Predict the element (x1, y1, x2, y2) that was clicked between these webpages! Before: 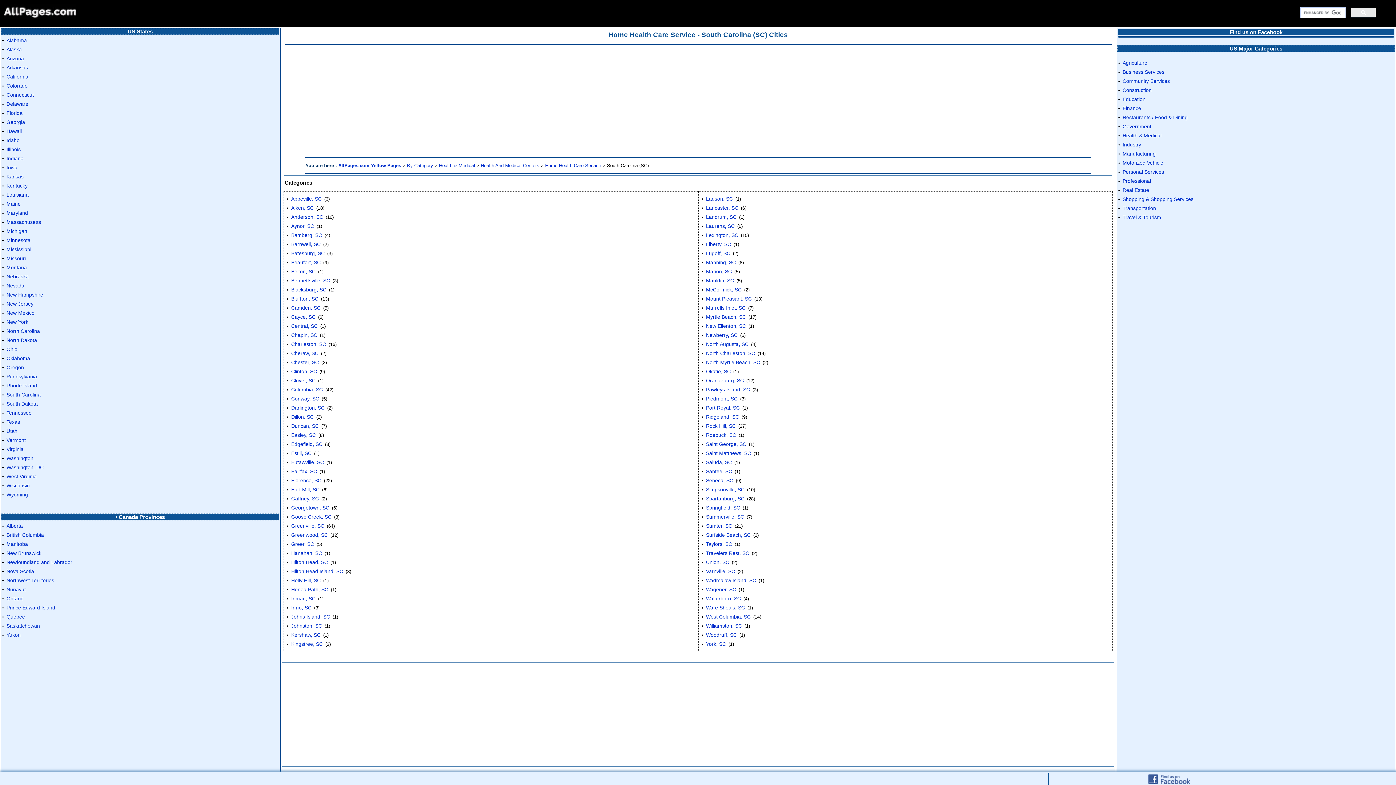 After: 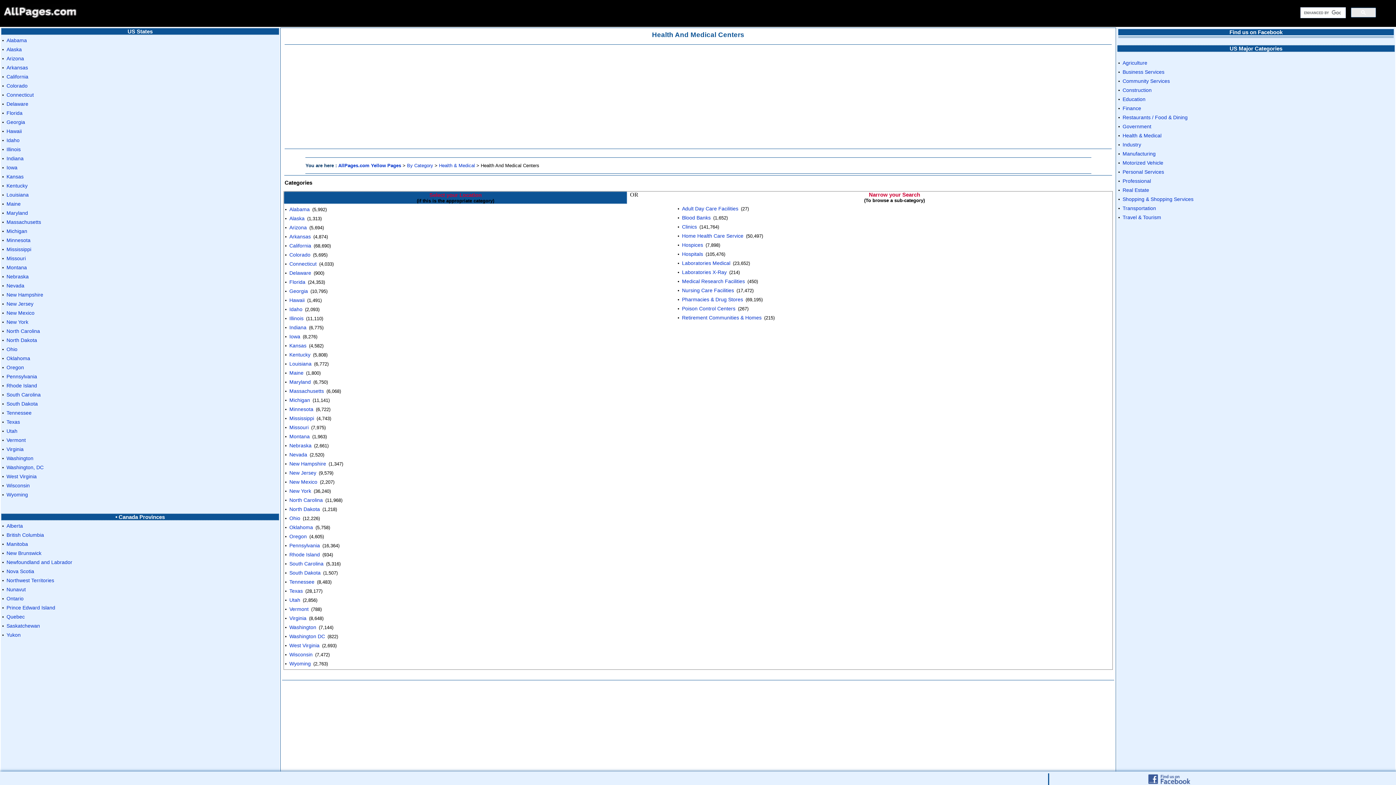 Action: bbox: (480, 162, 539, 168) label: Health And Medical Centers